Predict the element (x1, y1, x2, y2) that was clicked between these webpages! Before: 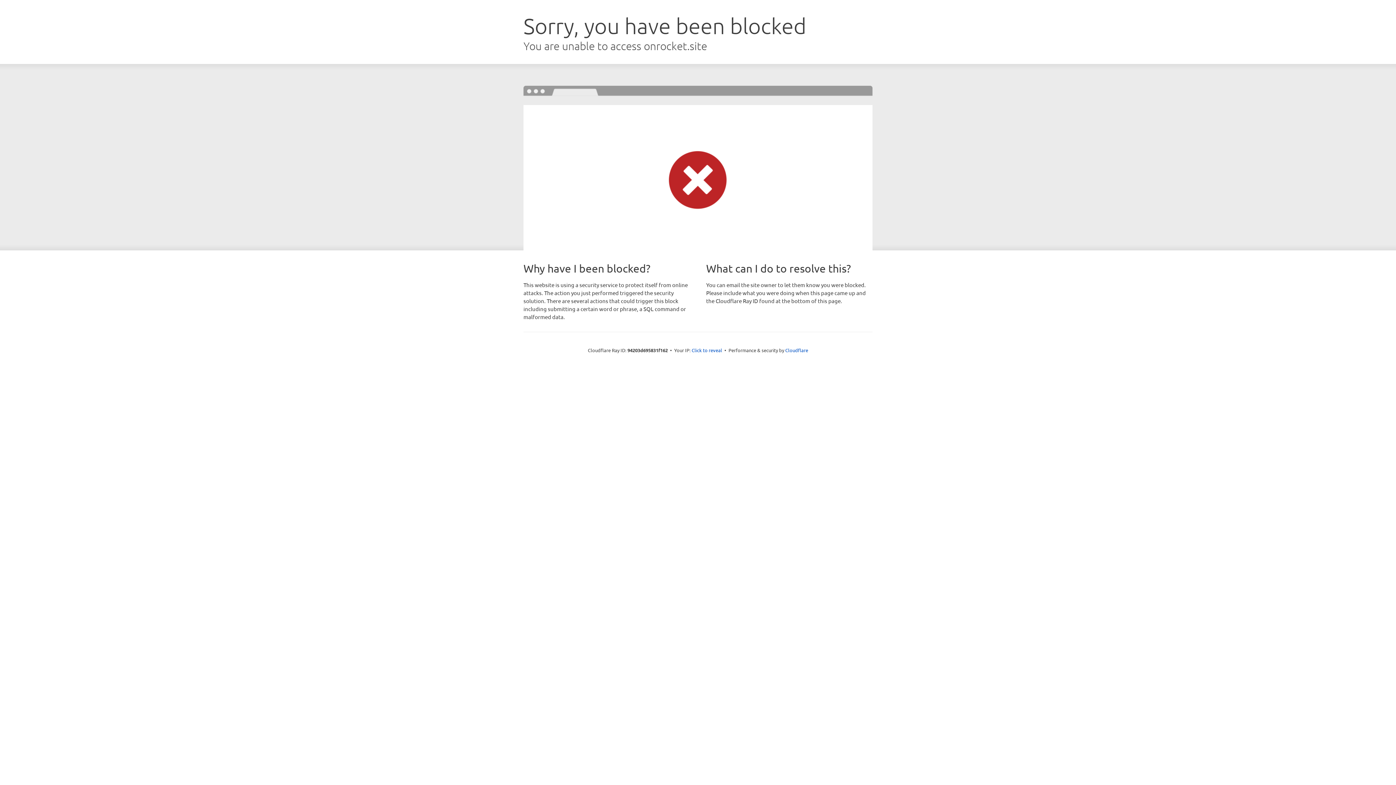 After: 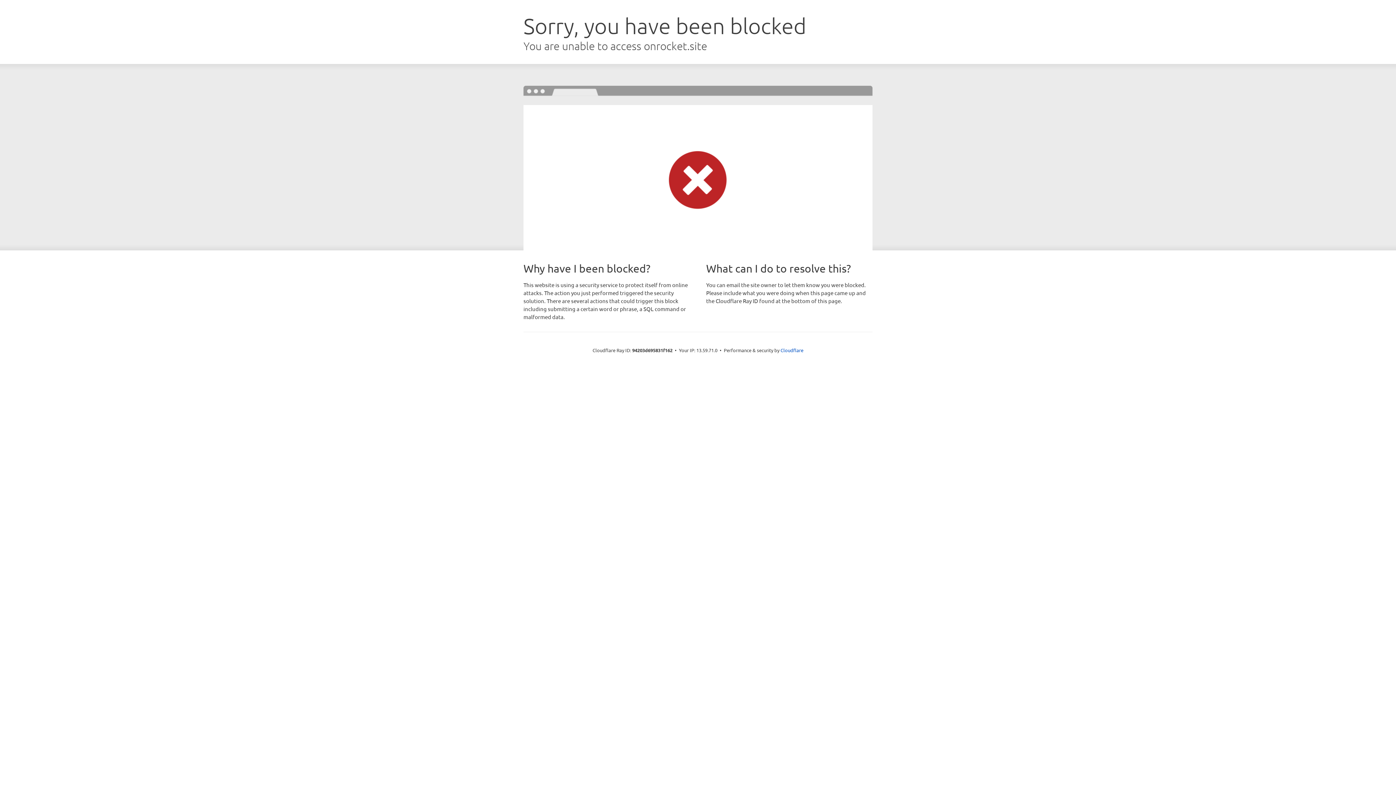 Action: label: Click to reveal bbox: (691, 346, 722, 353)